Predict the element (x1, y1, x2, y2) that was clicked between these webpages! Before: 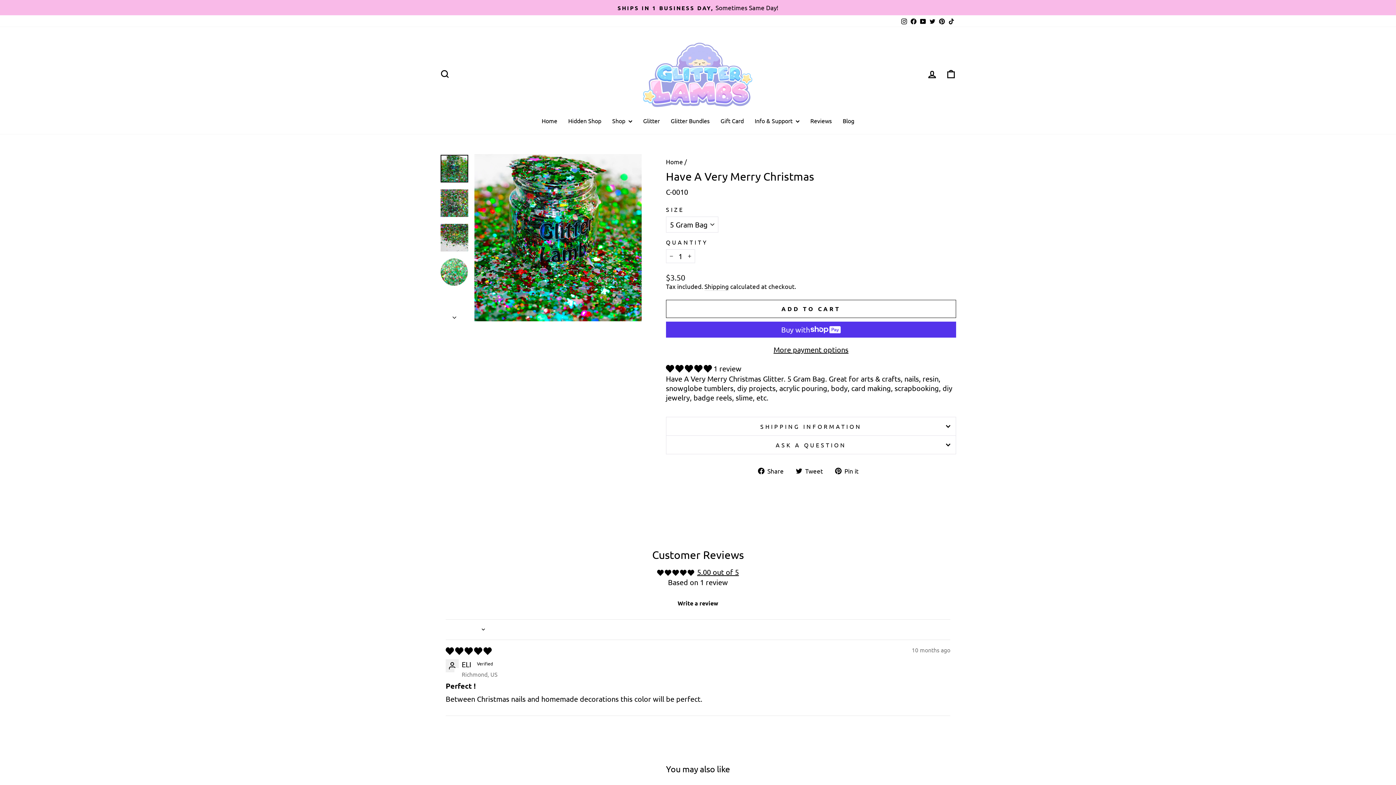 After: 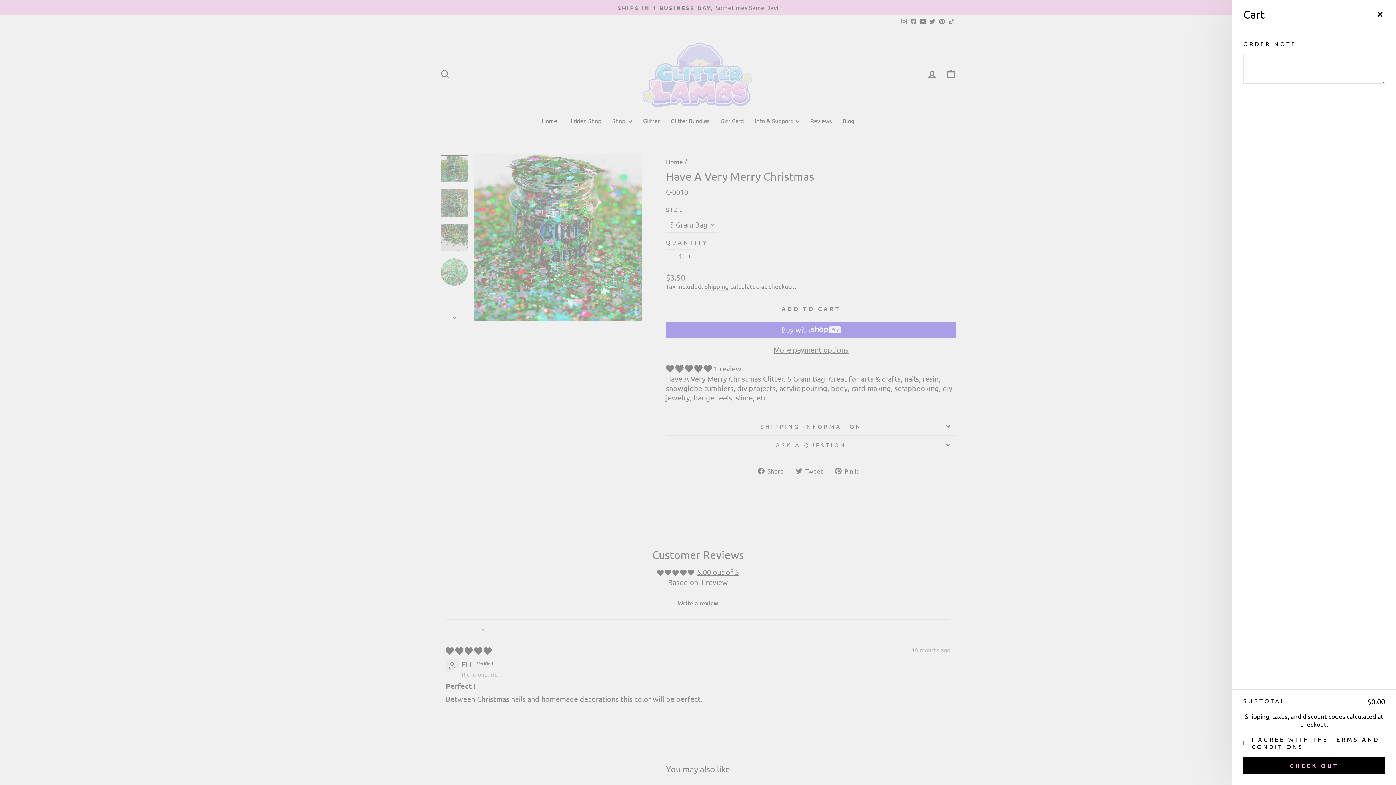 Action: label: Cart bbox: (941, 66, 960, 82)